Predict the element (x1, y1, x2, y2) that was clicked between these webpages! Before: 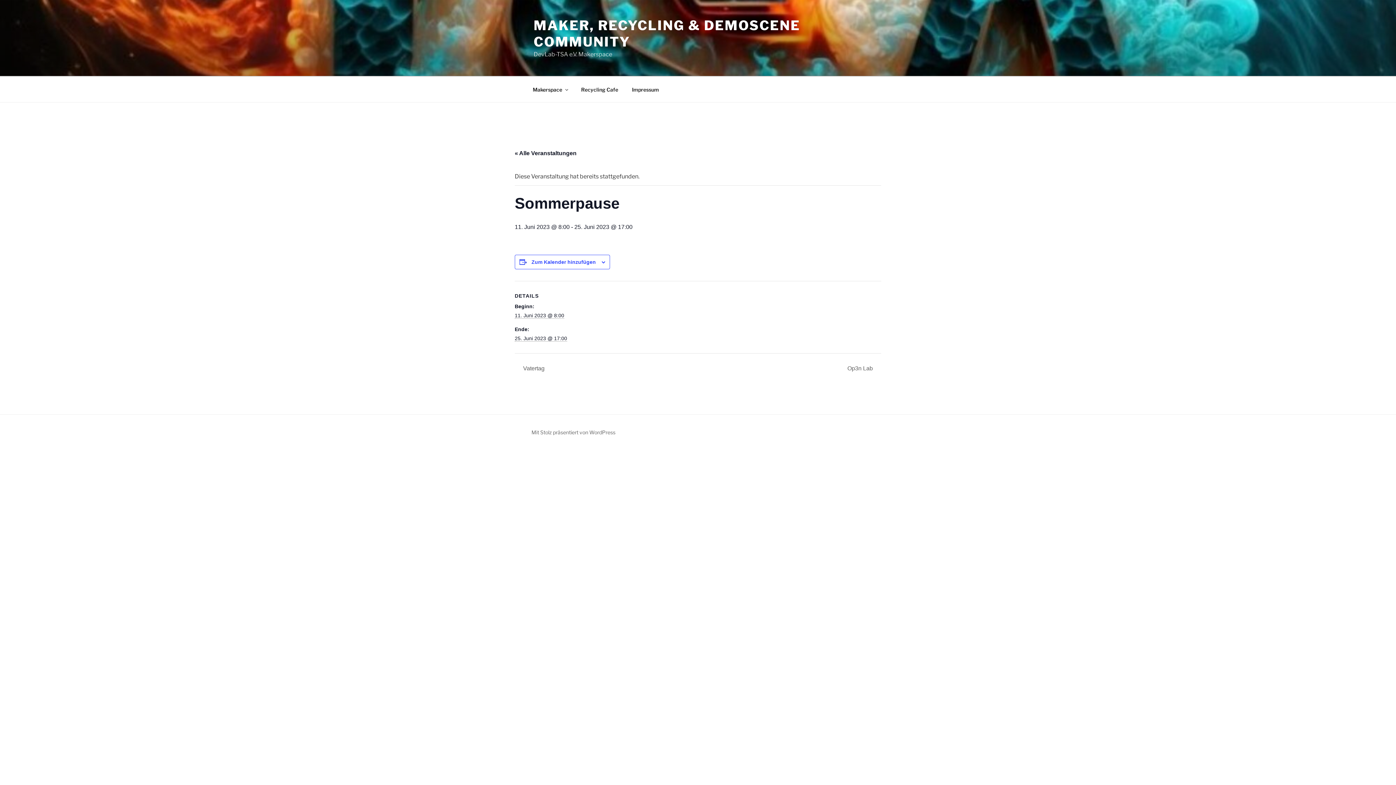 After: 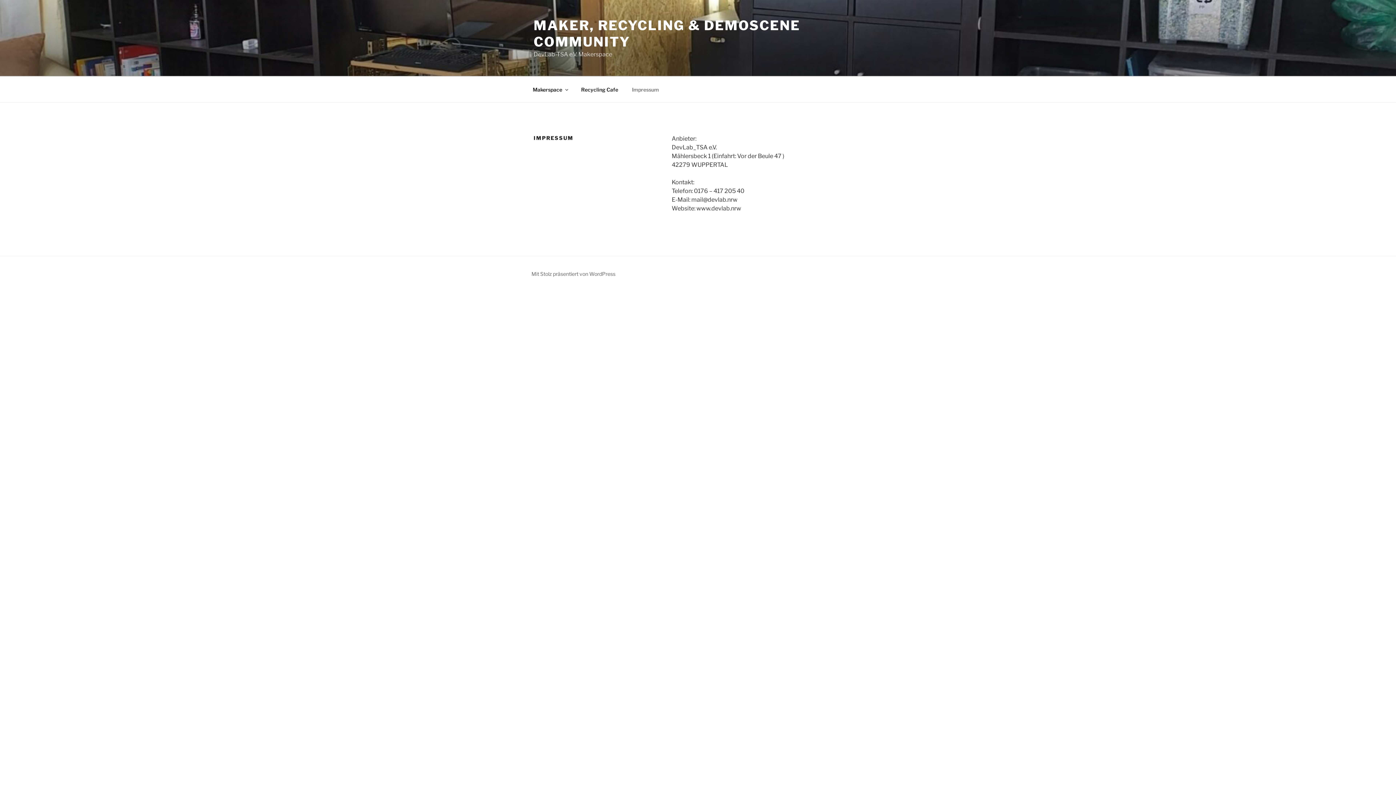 Action: bbox: (625, 80, 665, 98) label: Impressum